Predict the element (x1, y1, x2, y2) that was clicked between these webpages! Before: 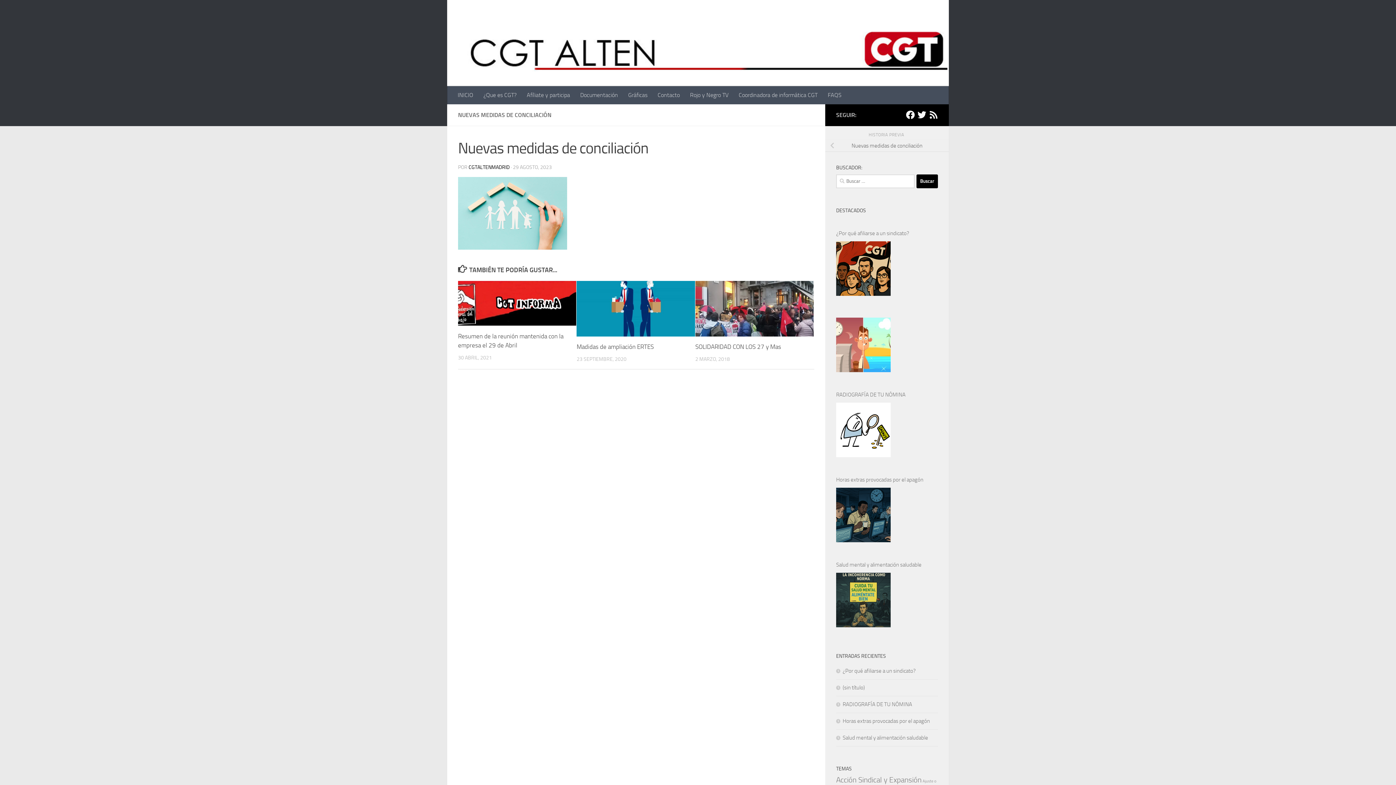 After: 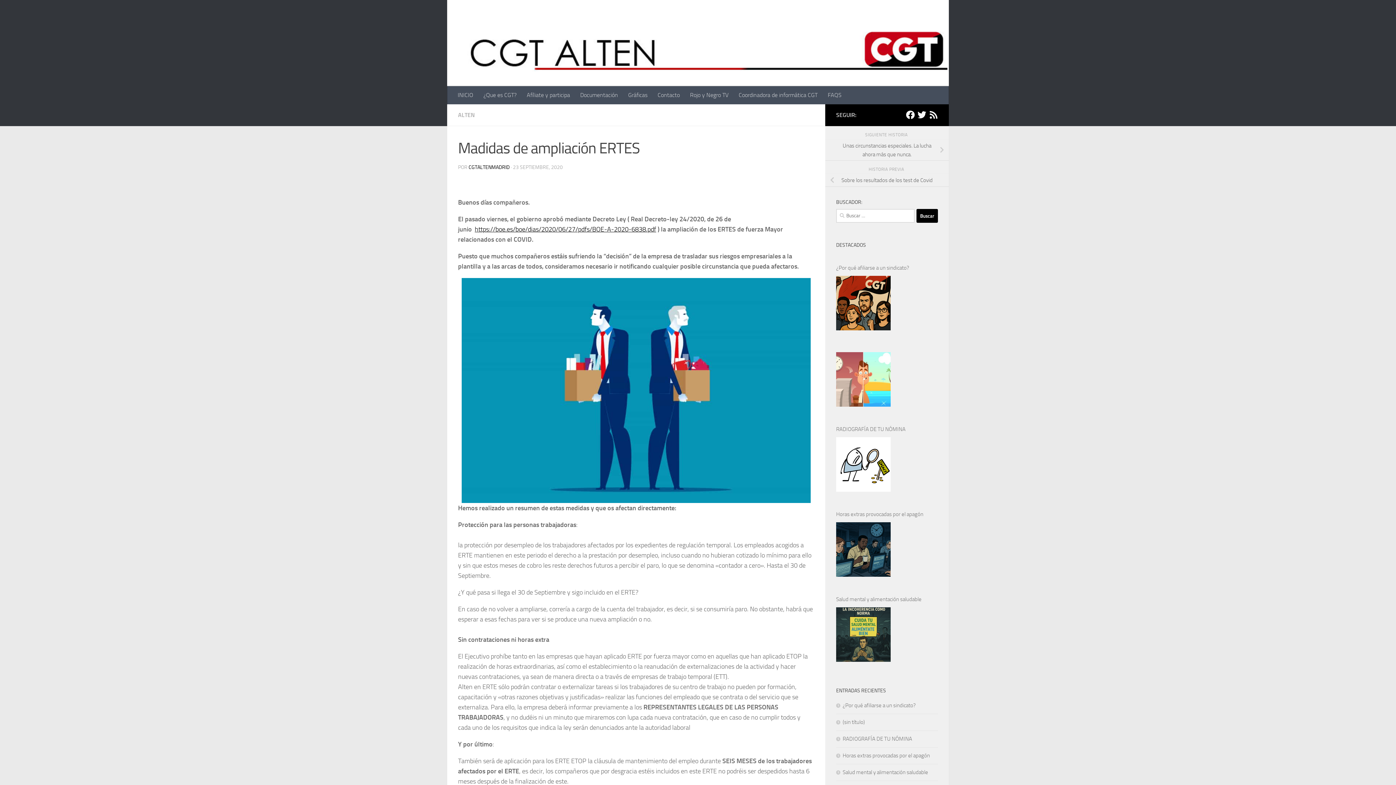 Action: label: Madidas de ampliación ERTES bbox: (576, 343, 653, 350)